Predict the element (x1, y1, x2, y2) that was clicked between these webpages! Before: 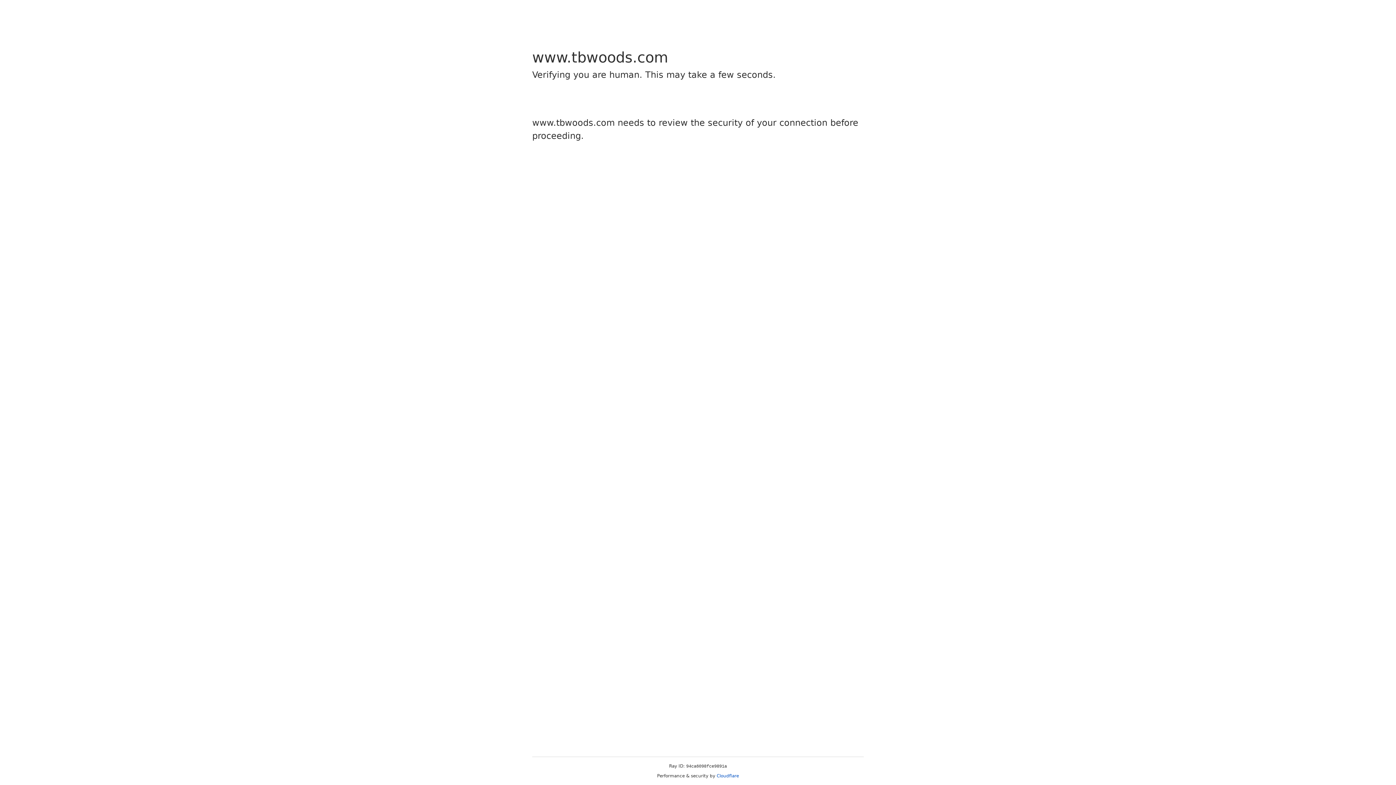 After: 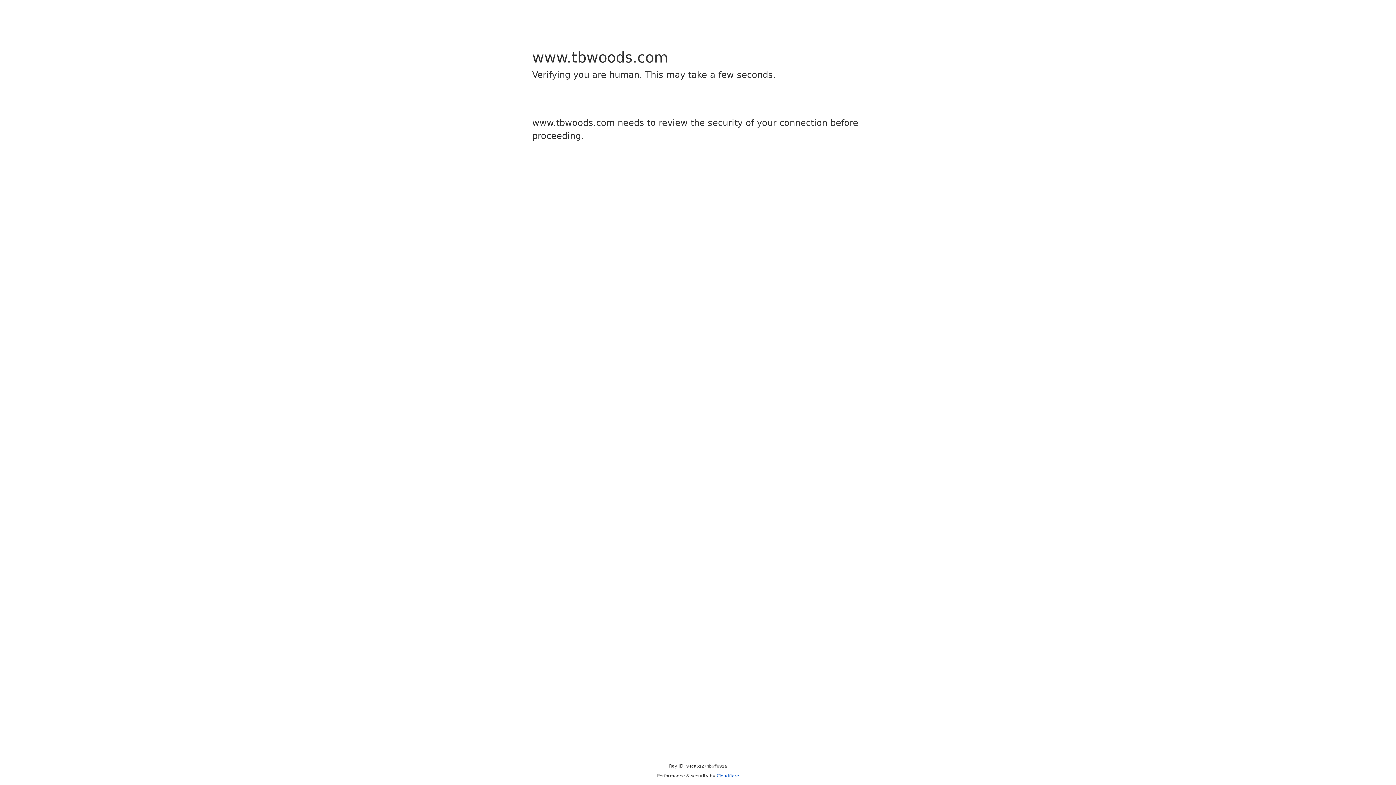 Action: bbox: (716, 773, 739, 778) label: Cloudflare